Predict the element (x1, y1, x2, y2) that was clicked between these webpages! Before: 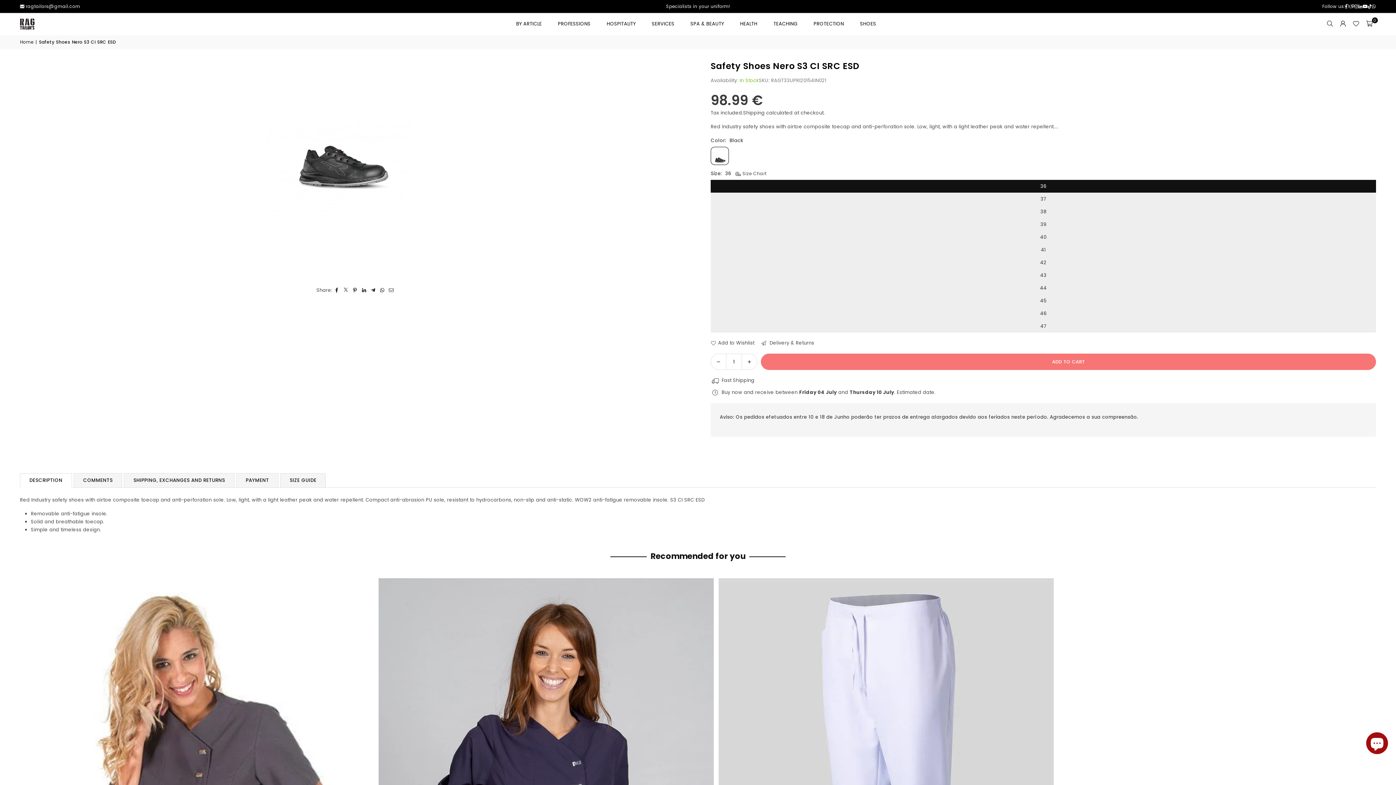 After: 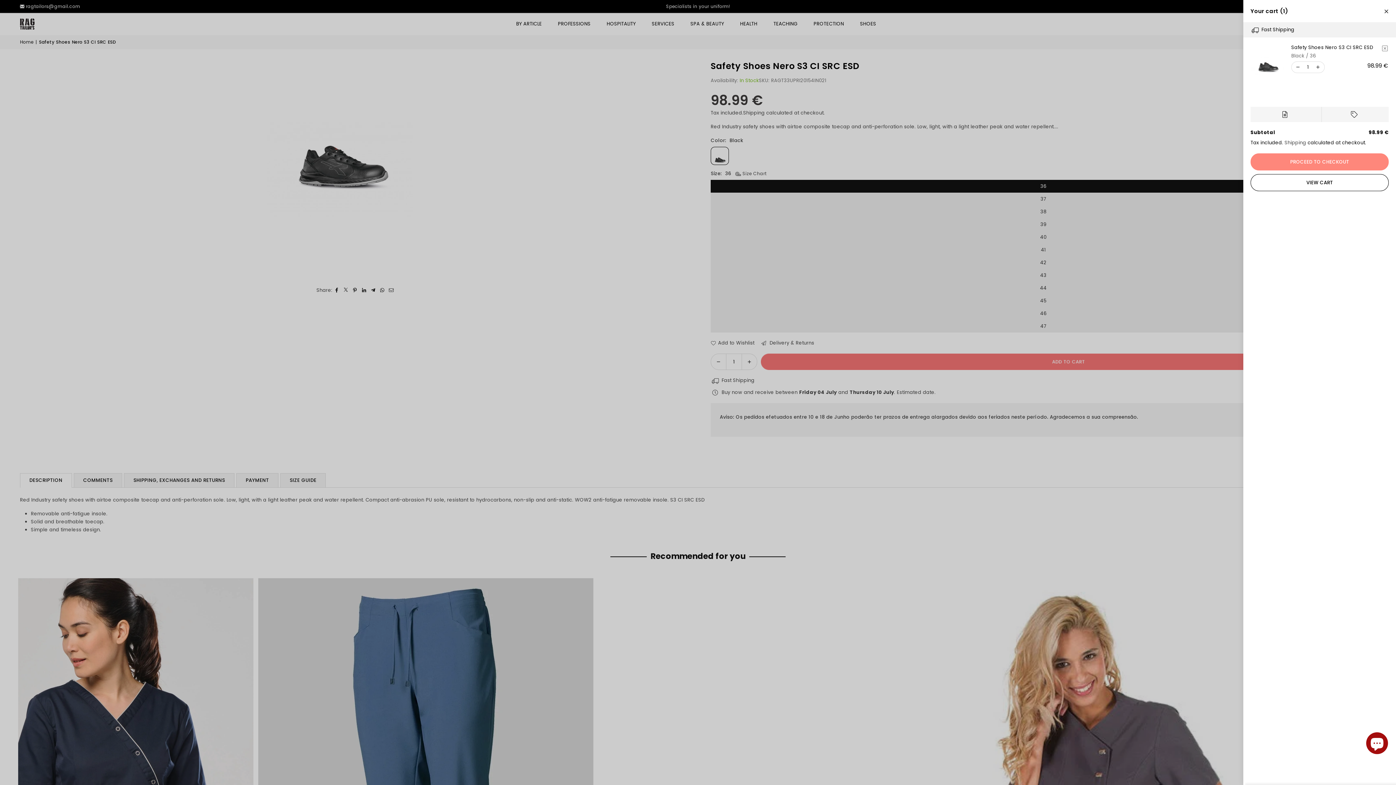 Action: bbox: (761, 353, 1376, 370) label: ADD TO CART